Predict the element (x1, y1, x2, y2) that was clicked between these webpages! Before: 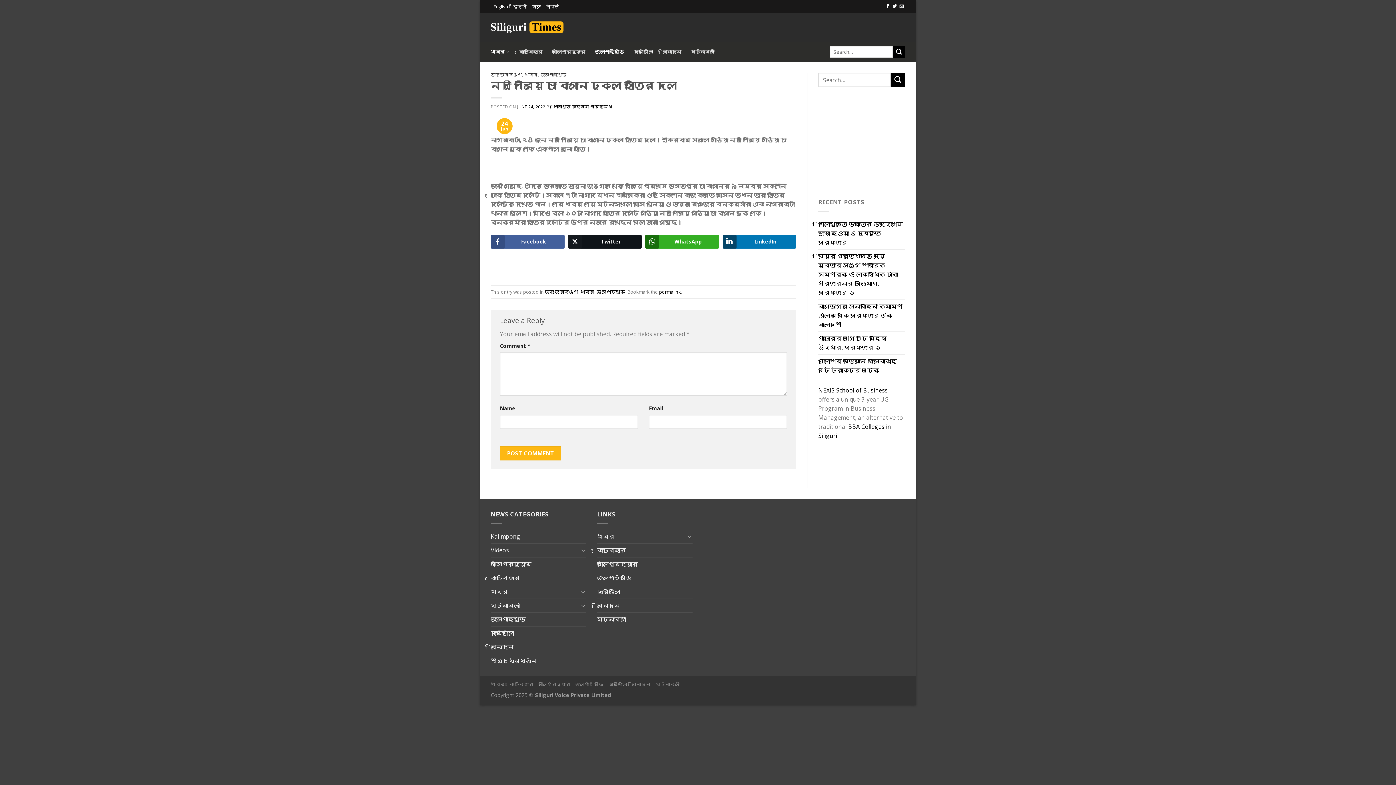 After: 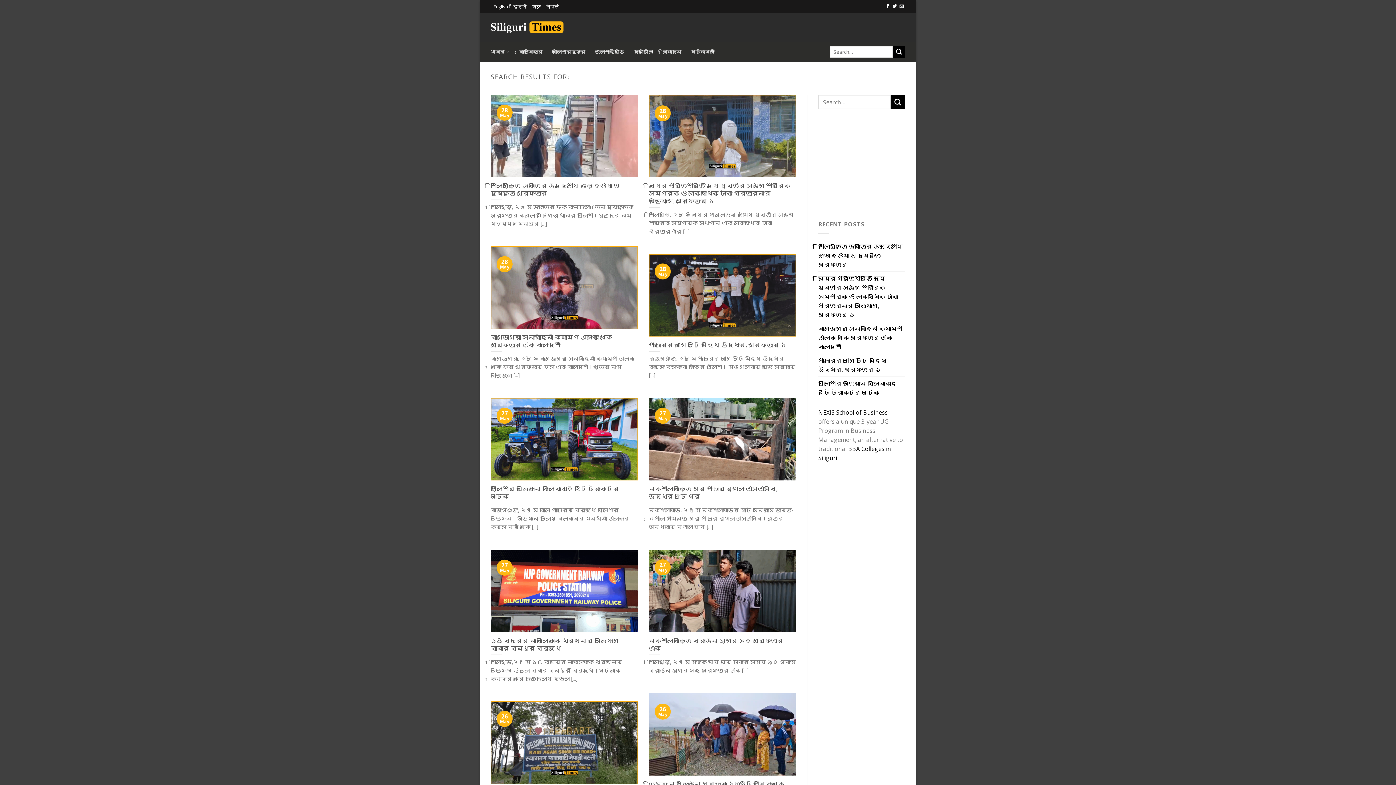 Action: label: Submit bbox: (890, 72, 905, 86)